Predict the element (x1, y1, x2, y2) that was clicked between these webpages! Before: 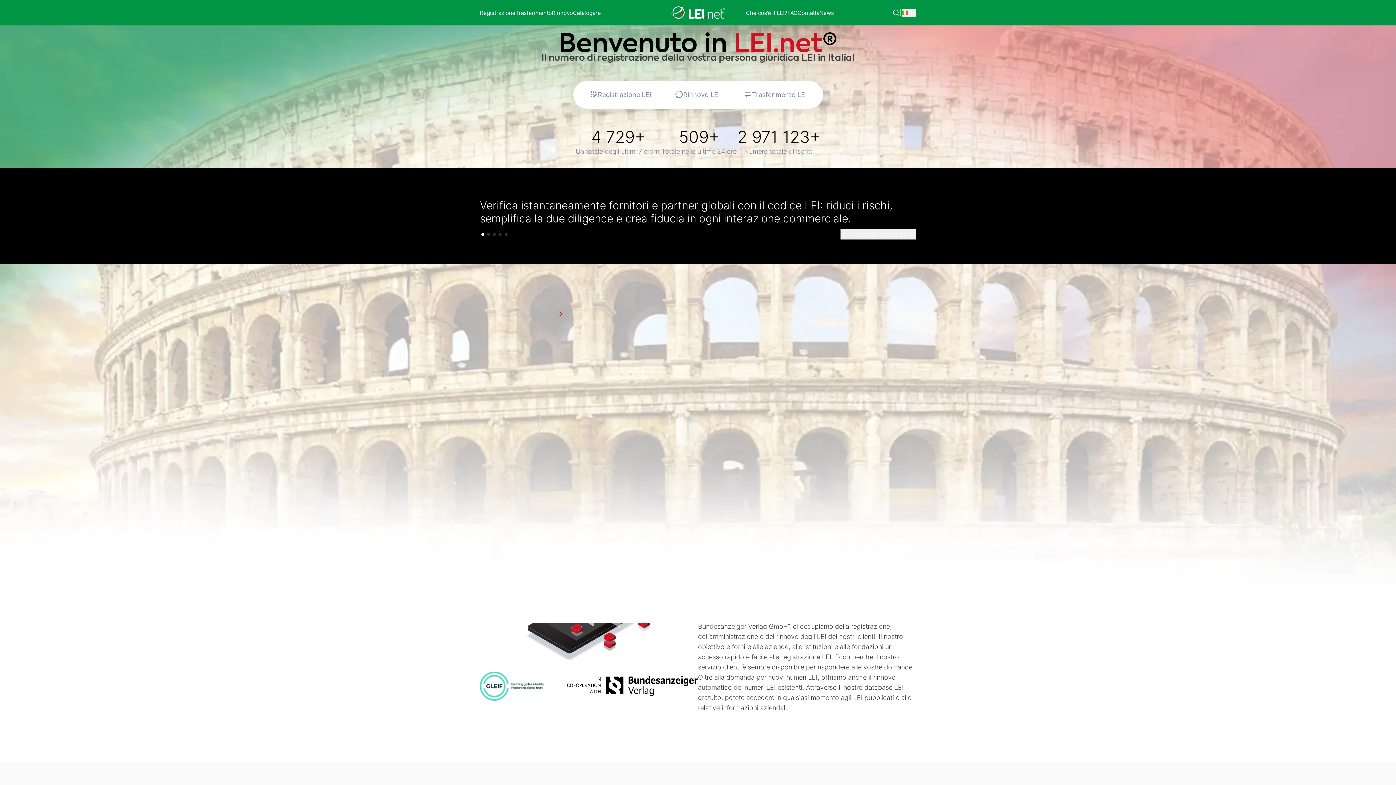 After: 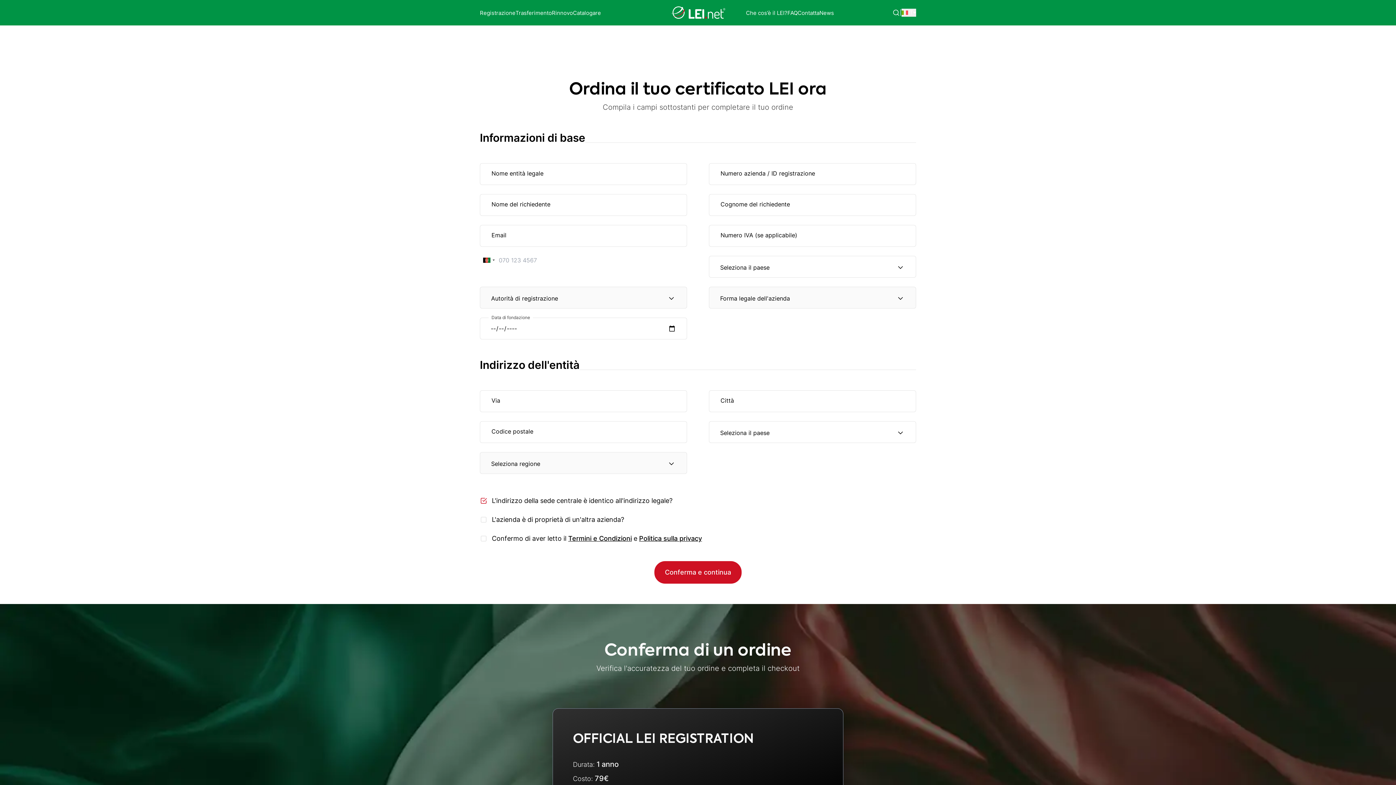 Action: bbox: (480, 9, 515, 16) label: Registrazione